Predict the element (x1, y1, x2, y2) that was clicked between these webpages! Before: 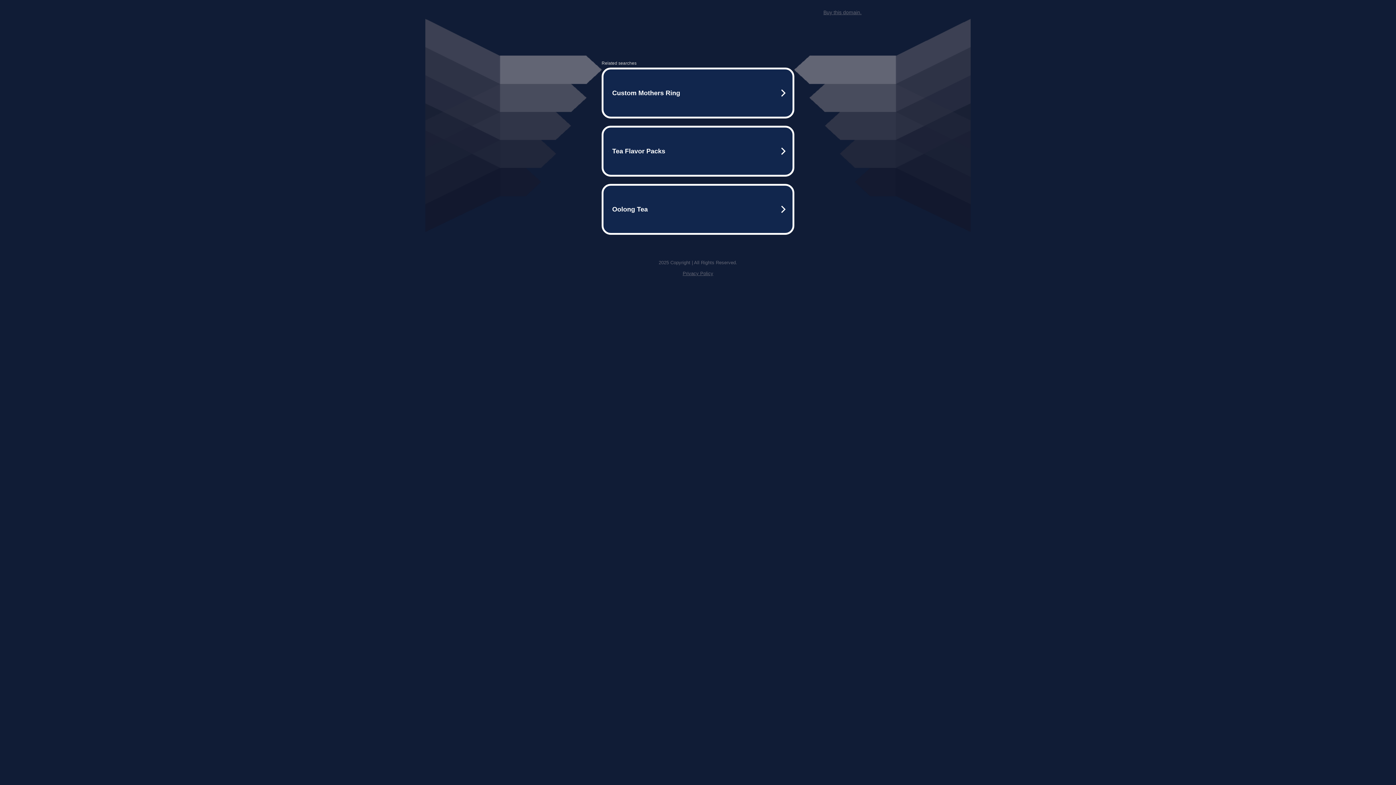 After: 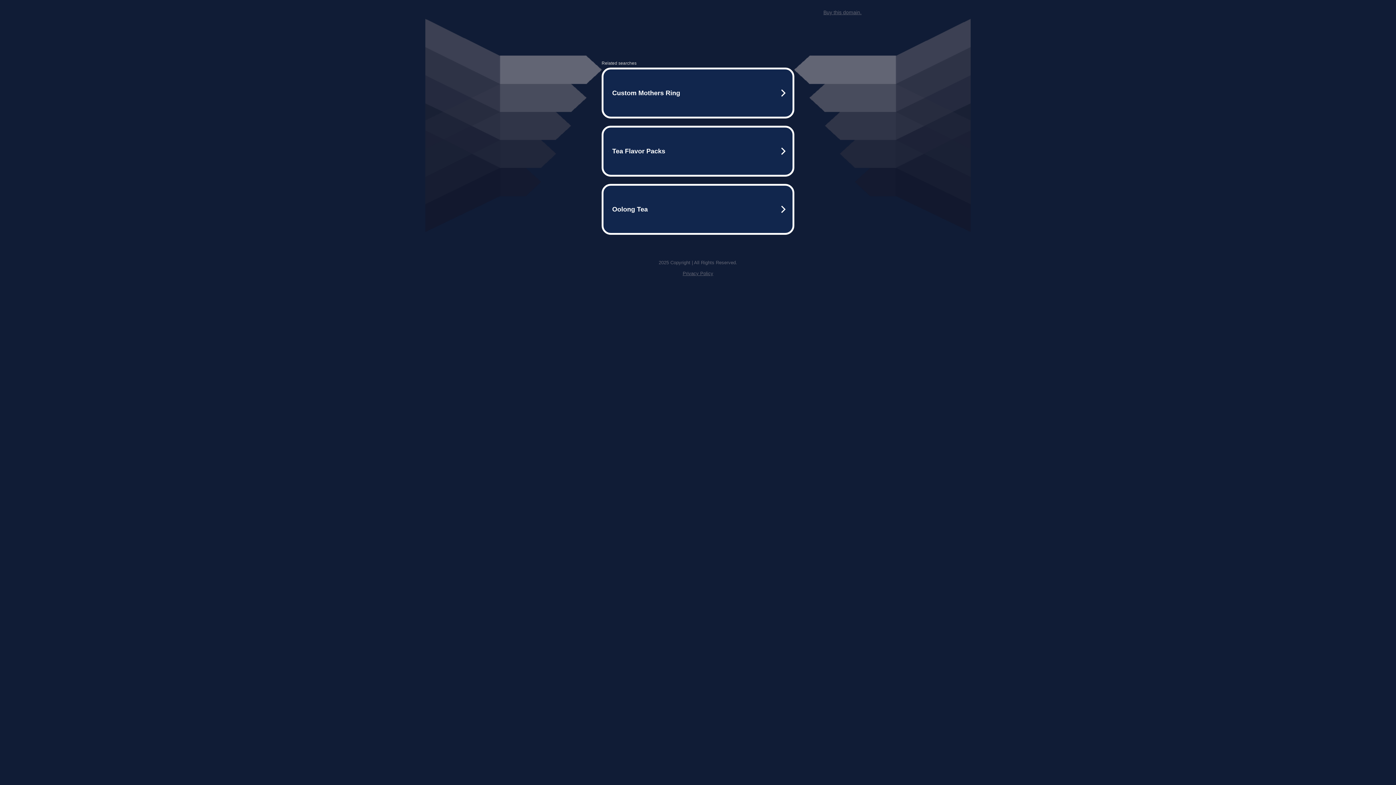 Action: bbox: (823, 9, 861, 15) label: Buy this domain.